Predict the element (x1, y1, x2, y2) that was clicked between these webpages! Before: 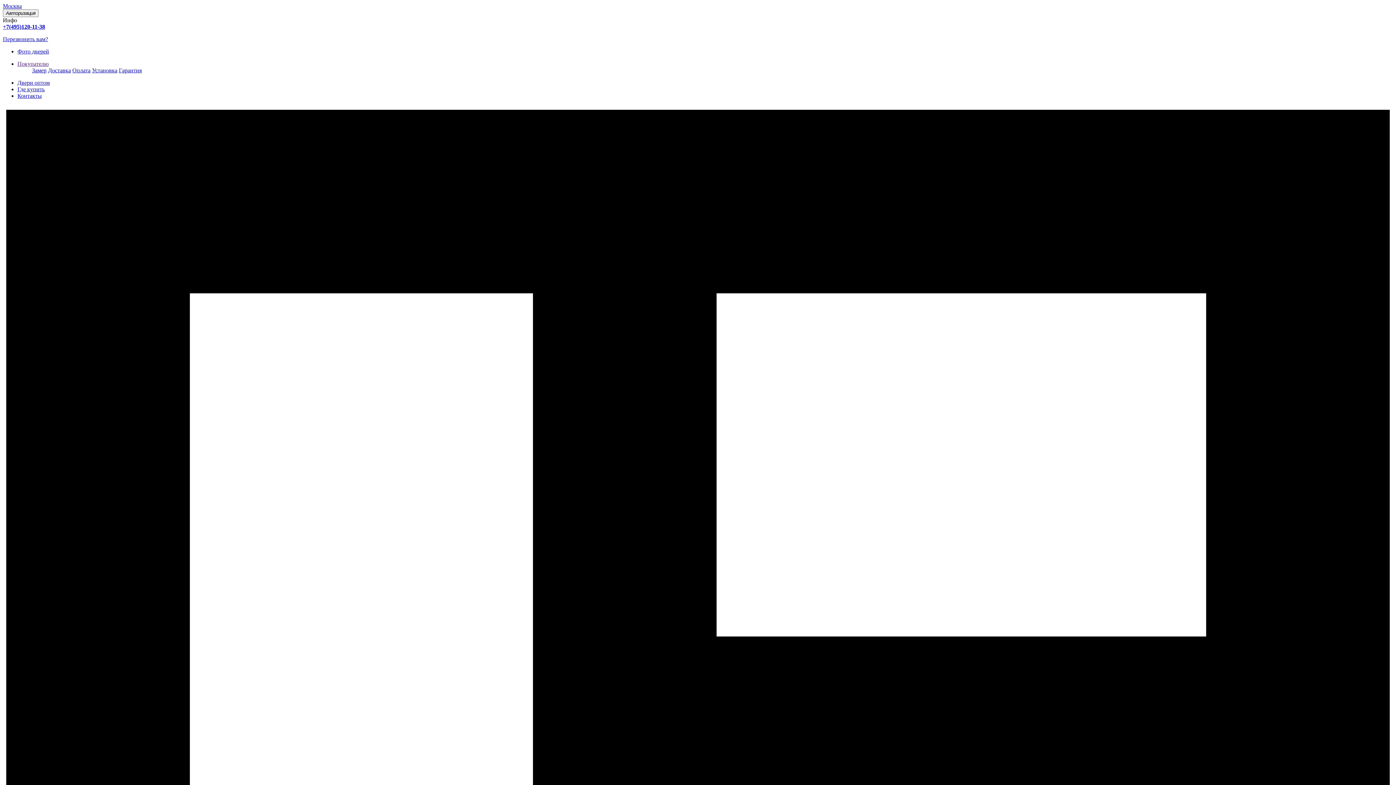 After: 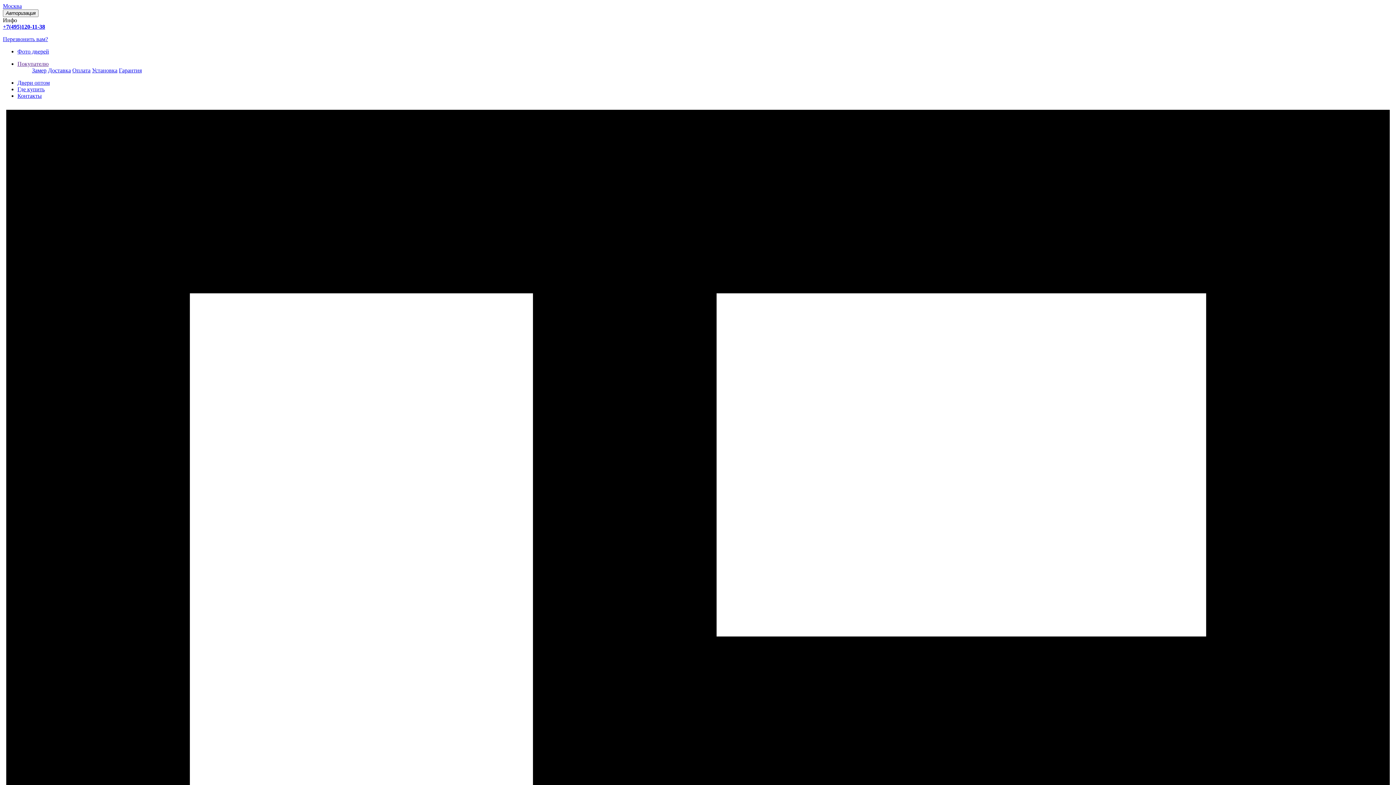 Action: label: Покупателю bbox: (17, 60, 48, 66)